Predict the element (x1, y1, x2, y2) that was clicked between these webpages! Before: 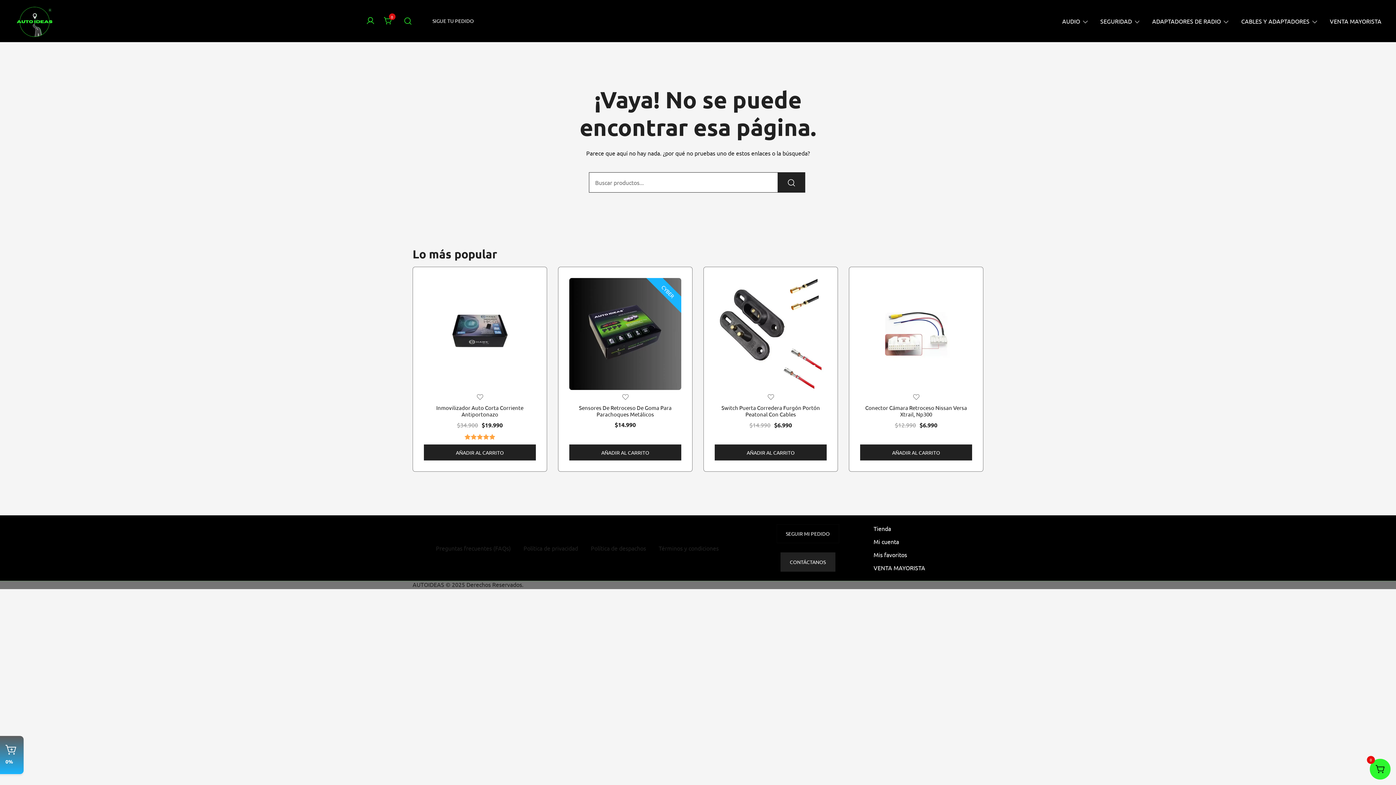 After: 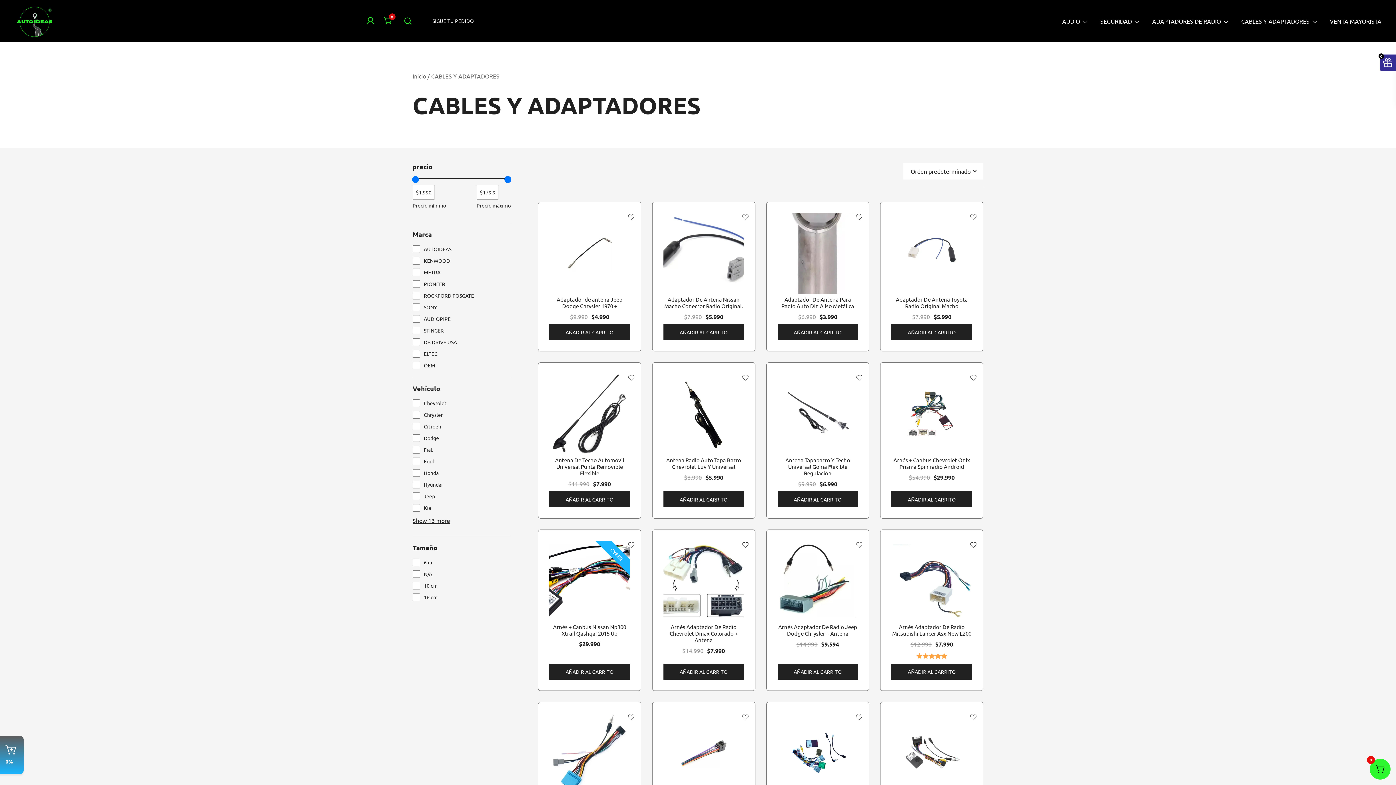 Action: label: CABLES Y ADAPTADORES bbox: (1241, 12, 1309, 29)